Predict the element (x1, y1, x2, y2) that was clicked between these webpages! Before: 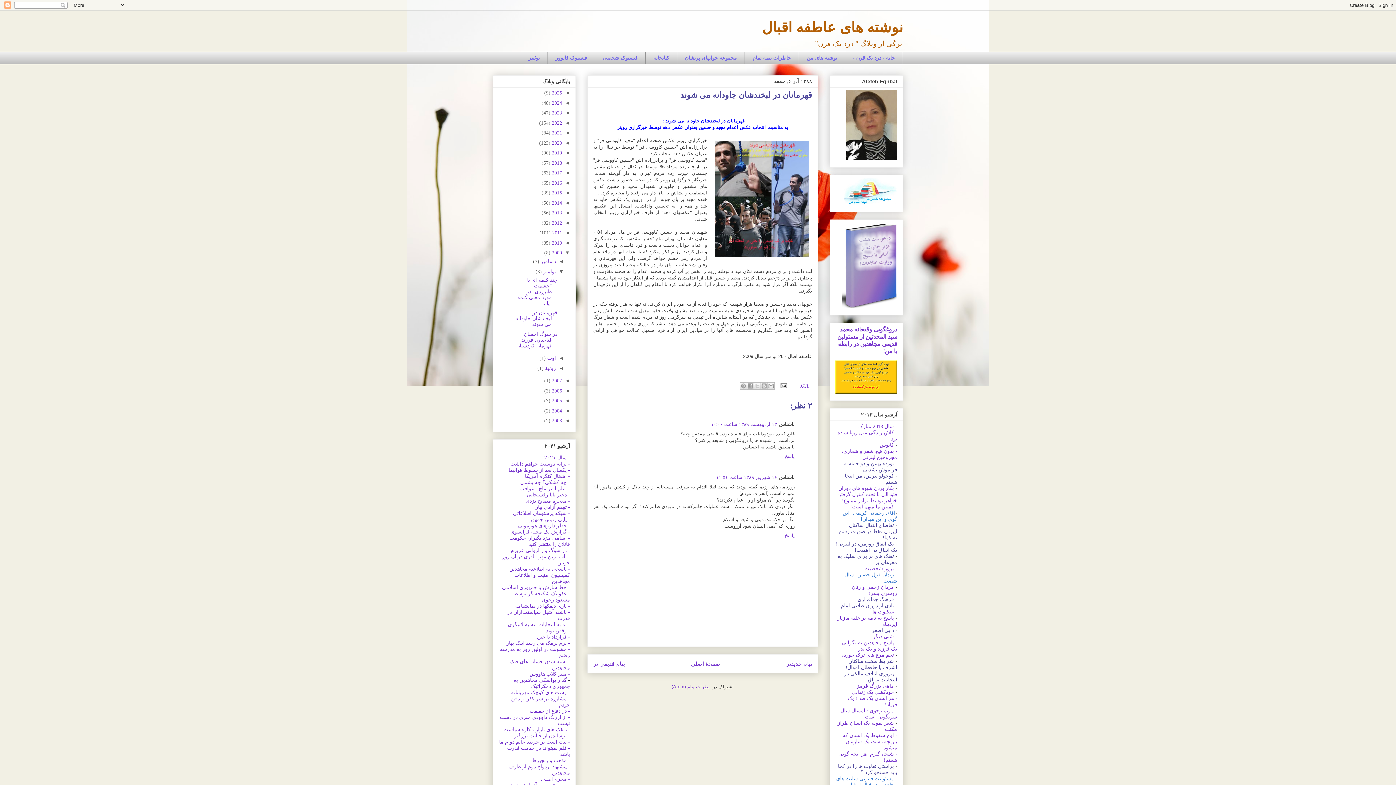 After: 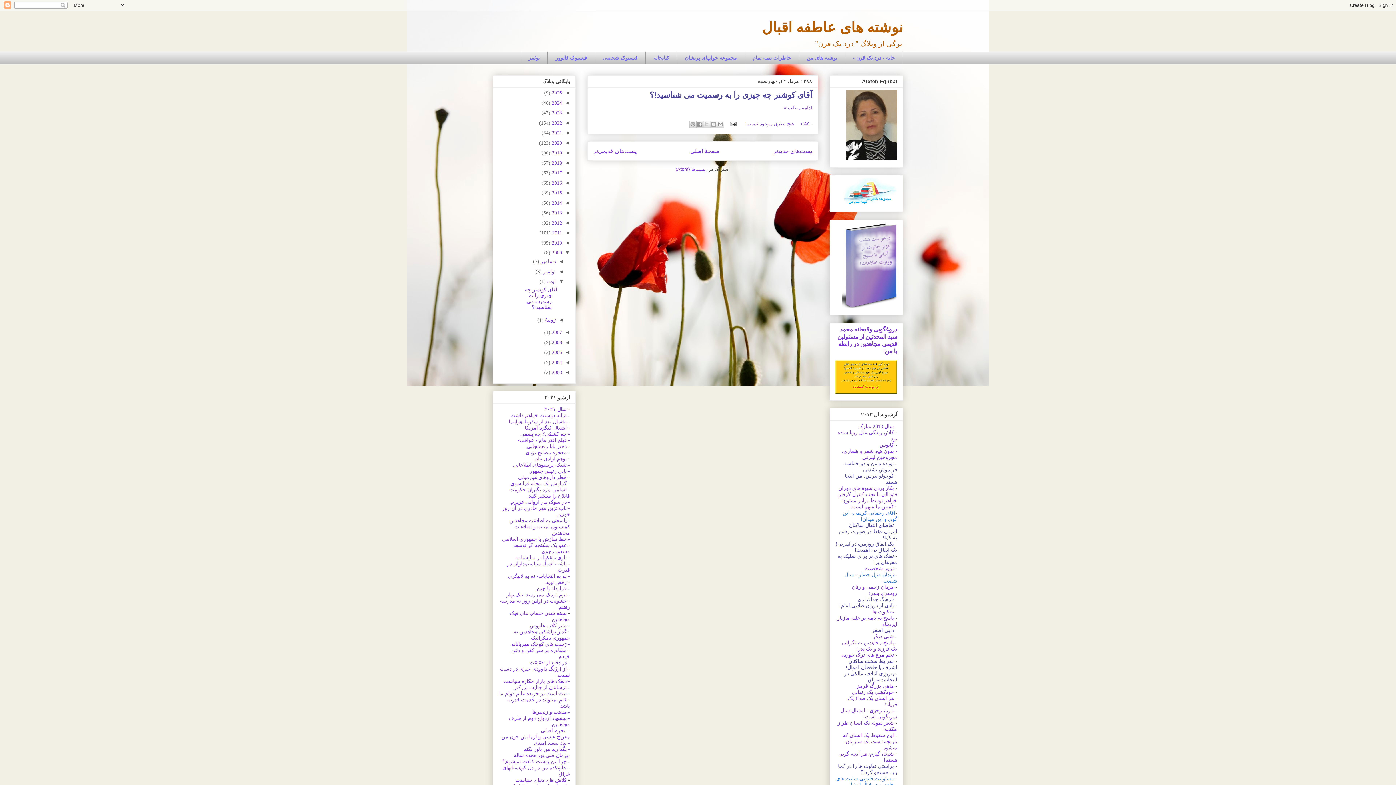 Action: label: اوت  bbox: (545, 355, 556, 361)